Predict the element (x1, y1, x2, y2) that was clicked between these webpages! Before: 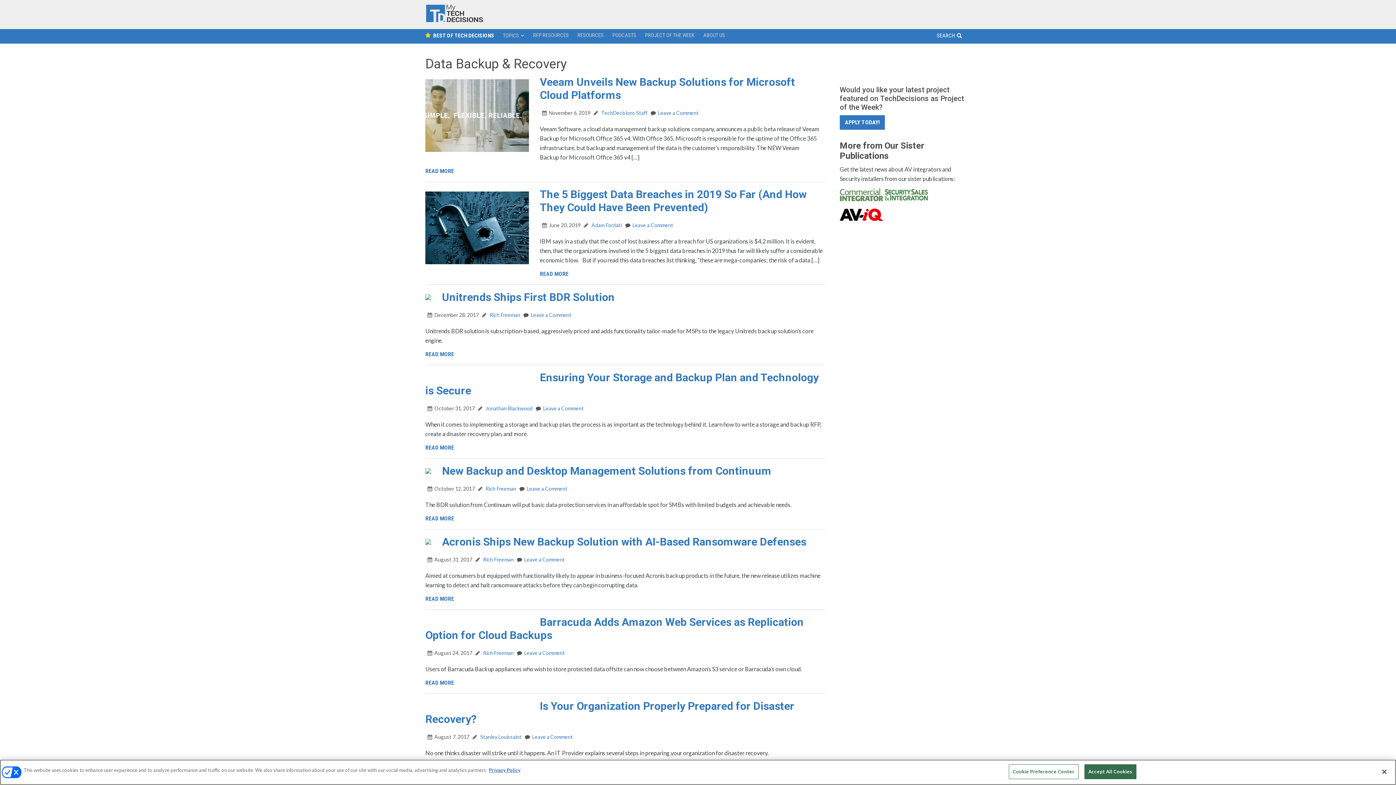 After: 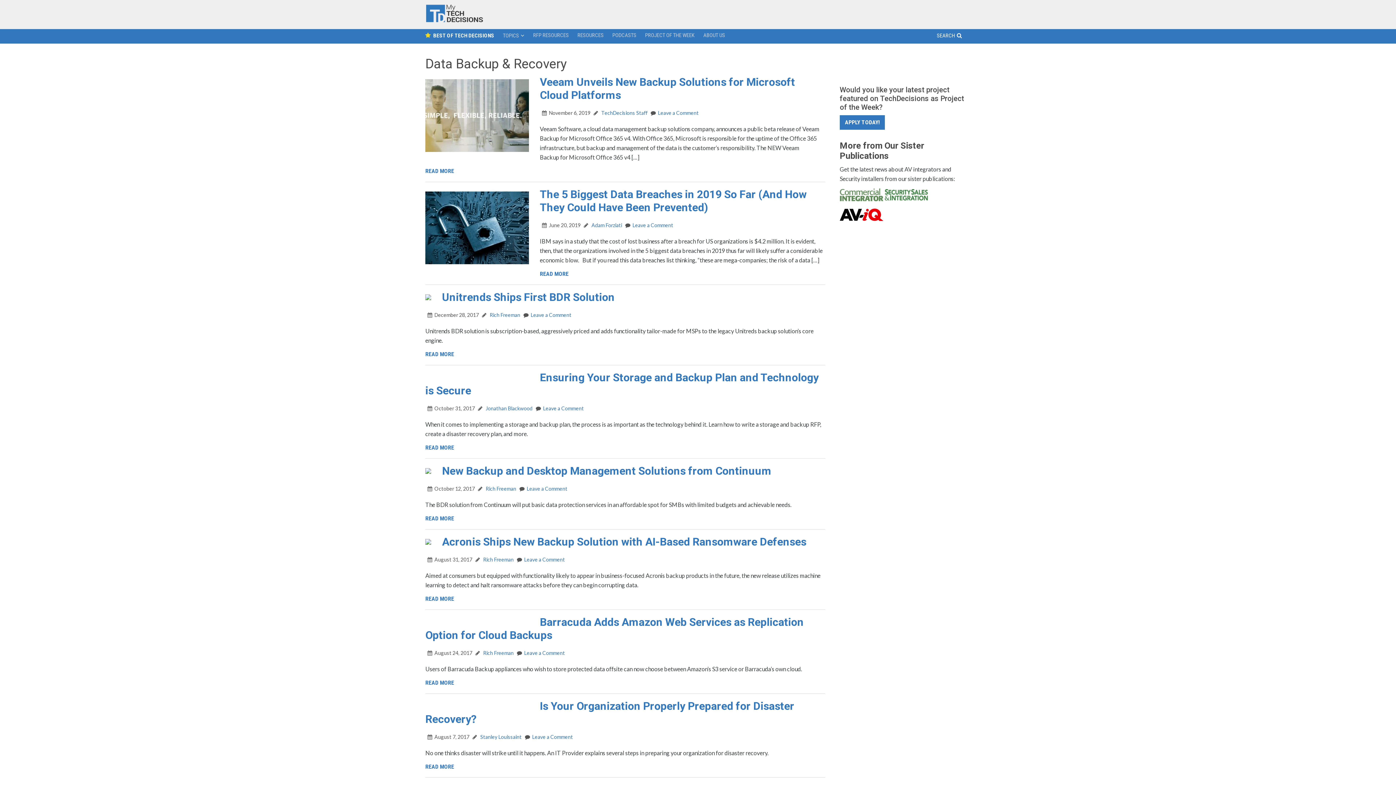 Action: label: Close bbox: (1376, 764, 1392, 780)